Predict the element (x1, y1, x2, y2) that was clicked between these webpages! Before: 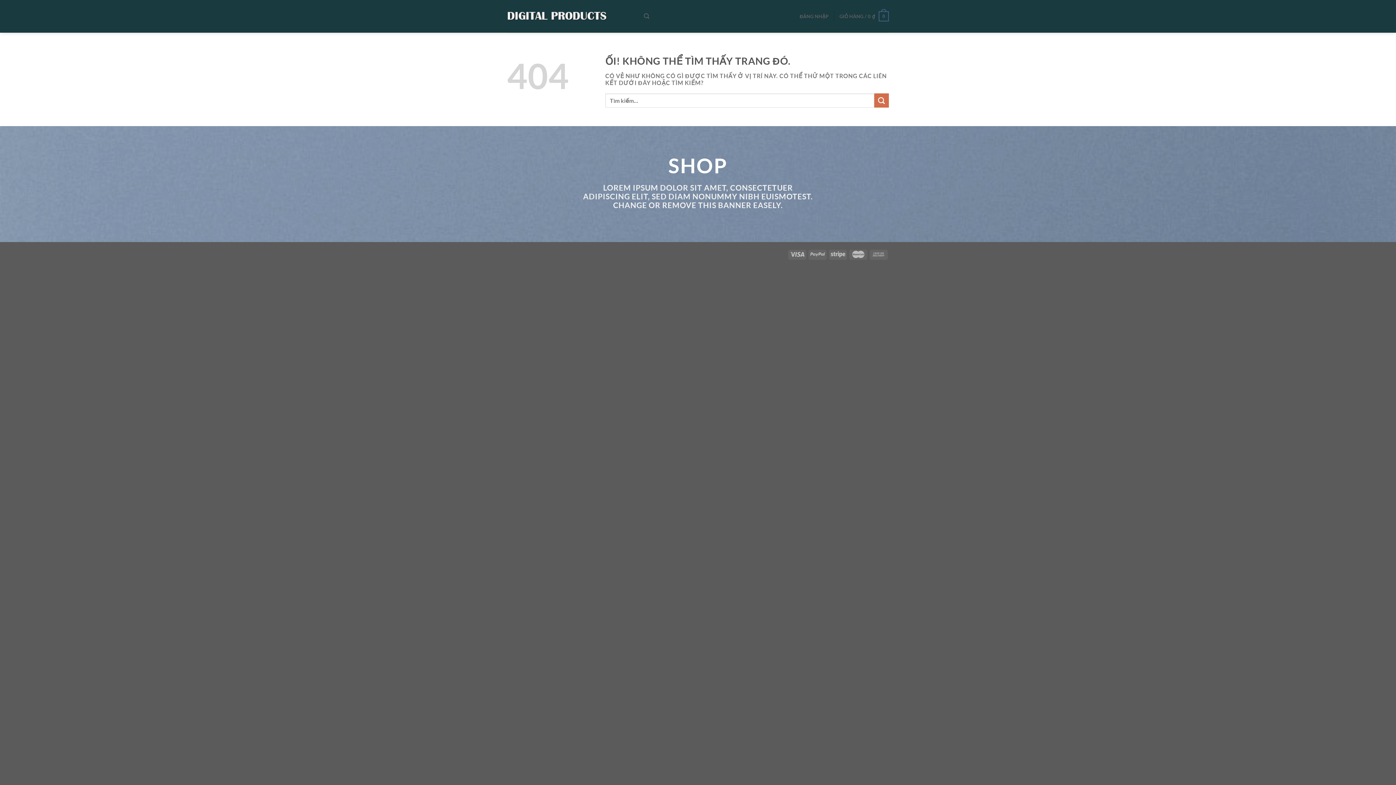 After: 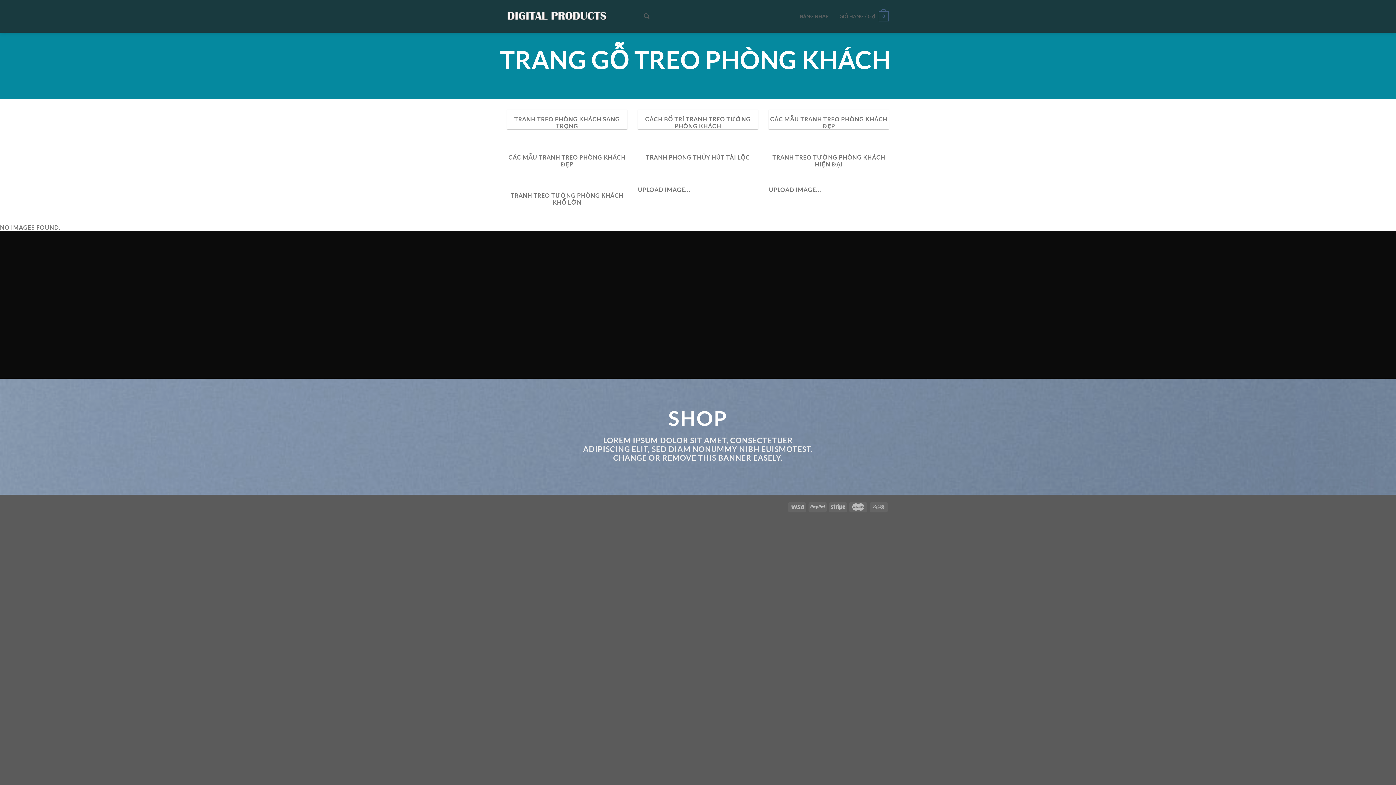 Action: bbox: (507, 9, 633, 22)